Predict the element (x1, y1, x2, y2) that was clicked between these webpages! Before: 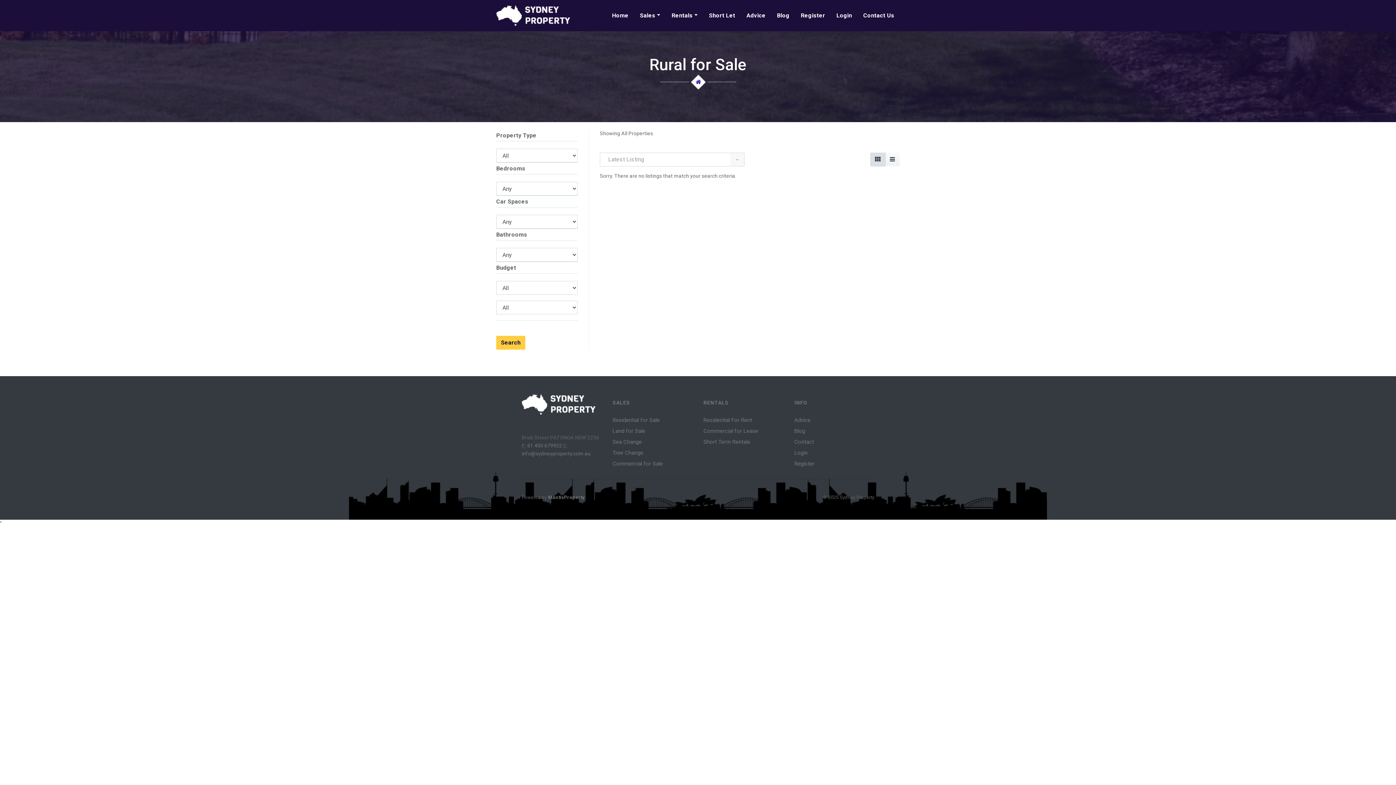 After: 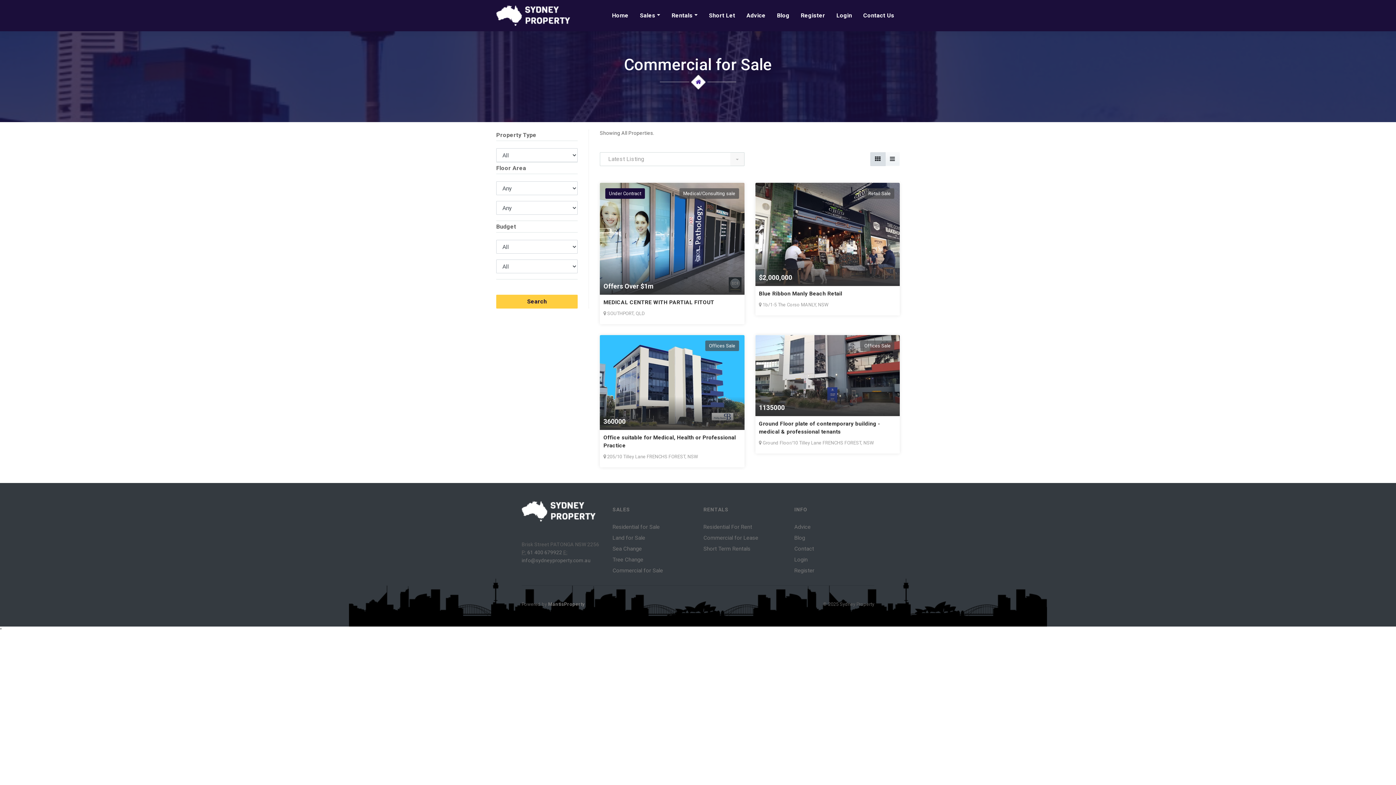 Action: label: Commercial for Sale bbox: (612, 460, 663, 467)